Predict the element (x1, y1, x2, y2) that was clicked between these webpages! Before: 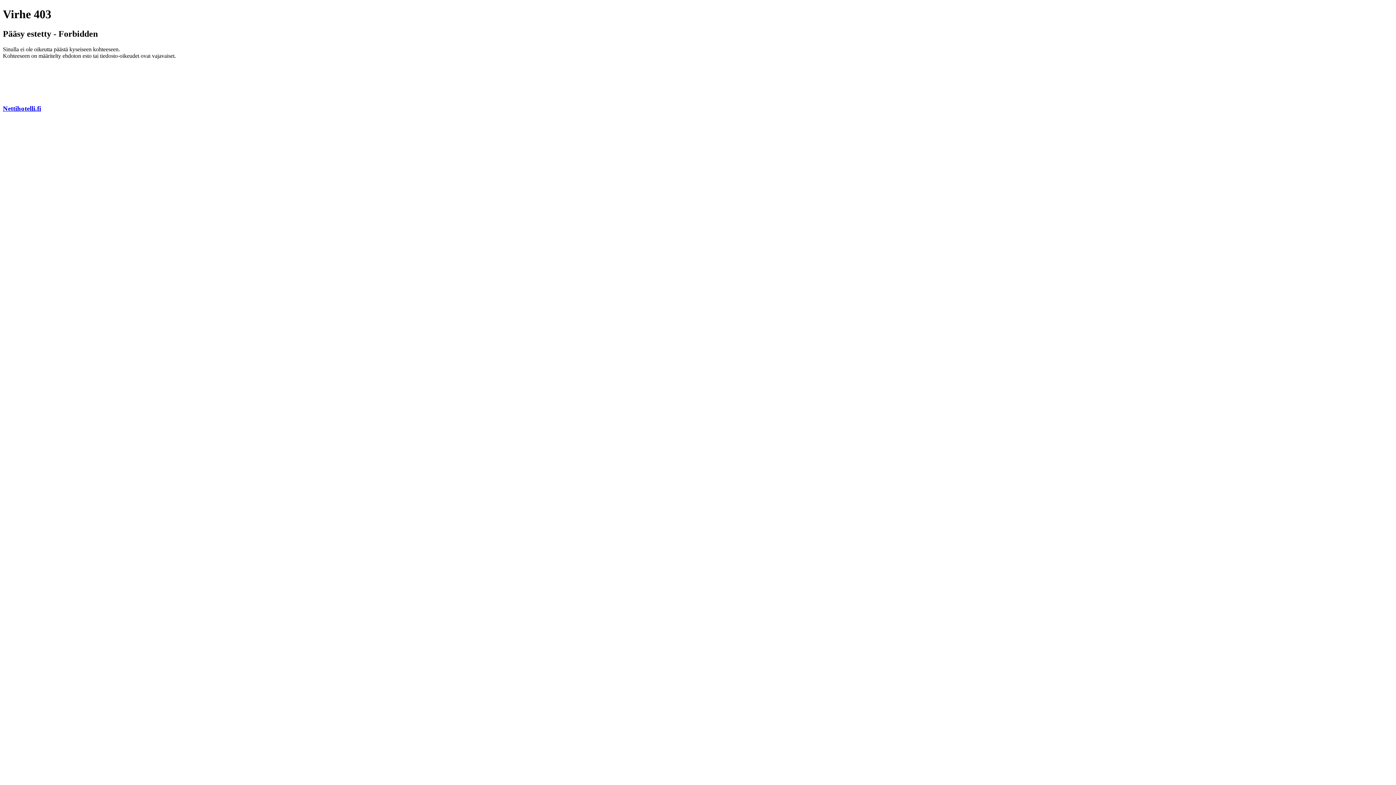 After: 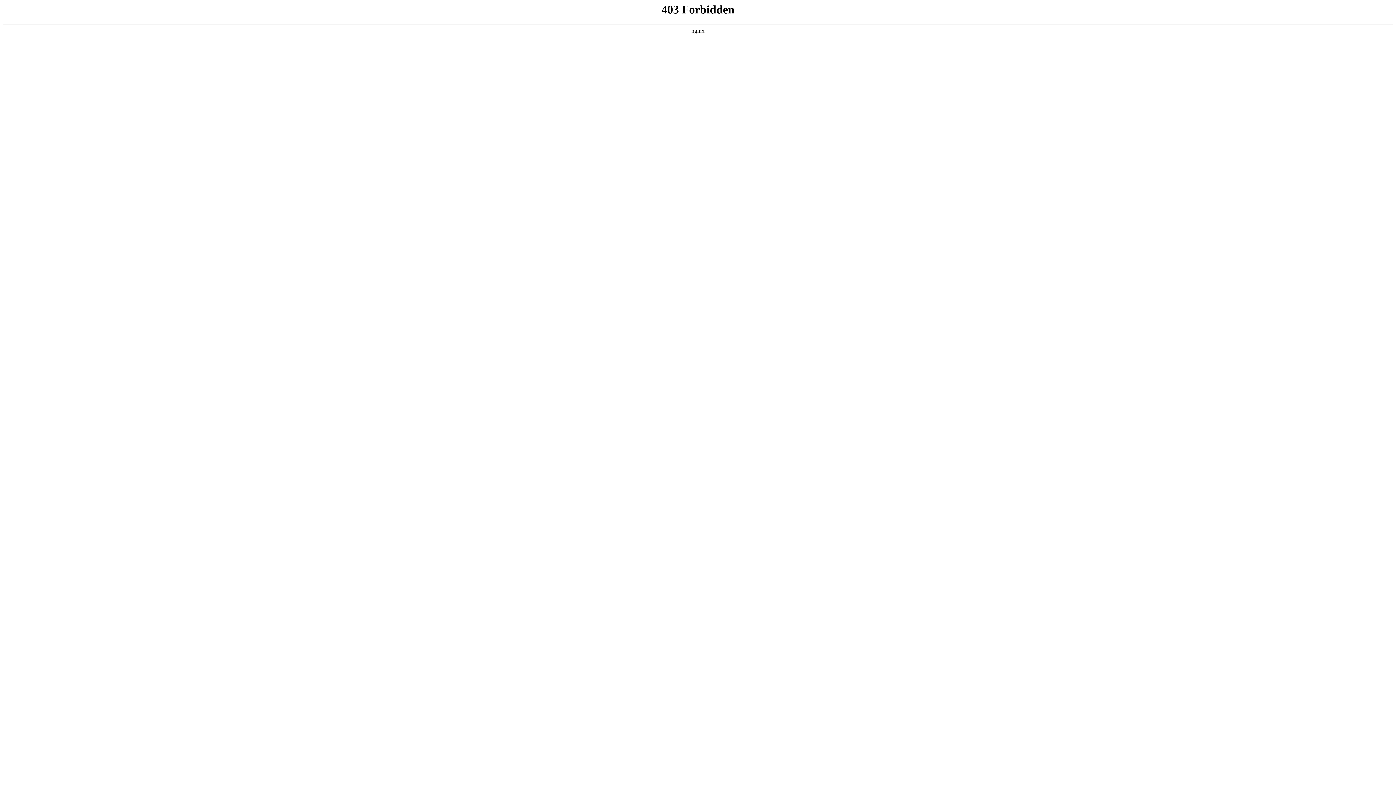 Action: bbox: (2, 104, 41, 112) label: Nettihotelli.fi